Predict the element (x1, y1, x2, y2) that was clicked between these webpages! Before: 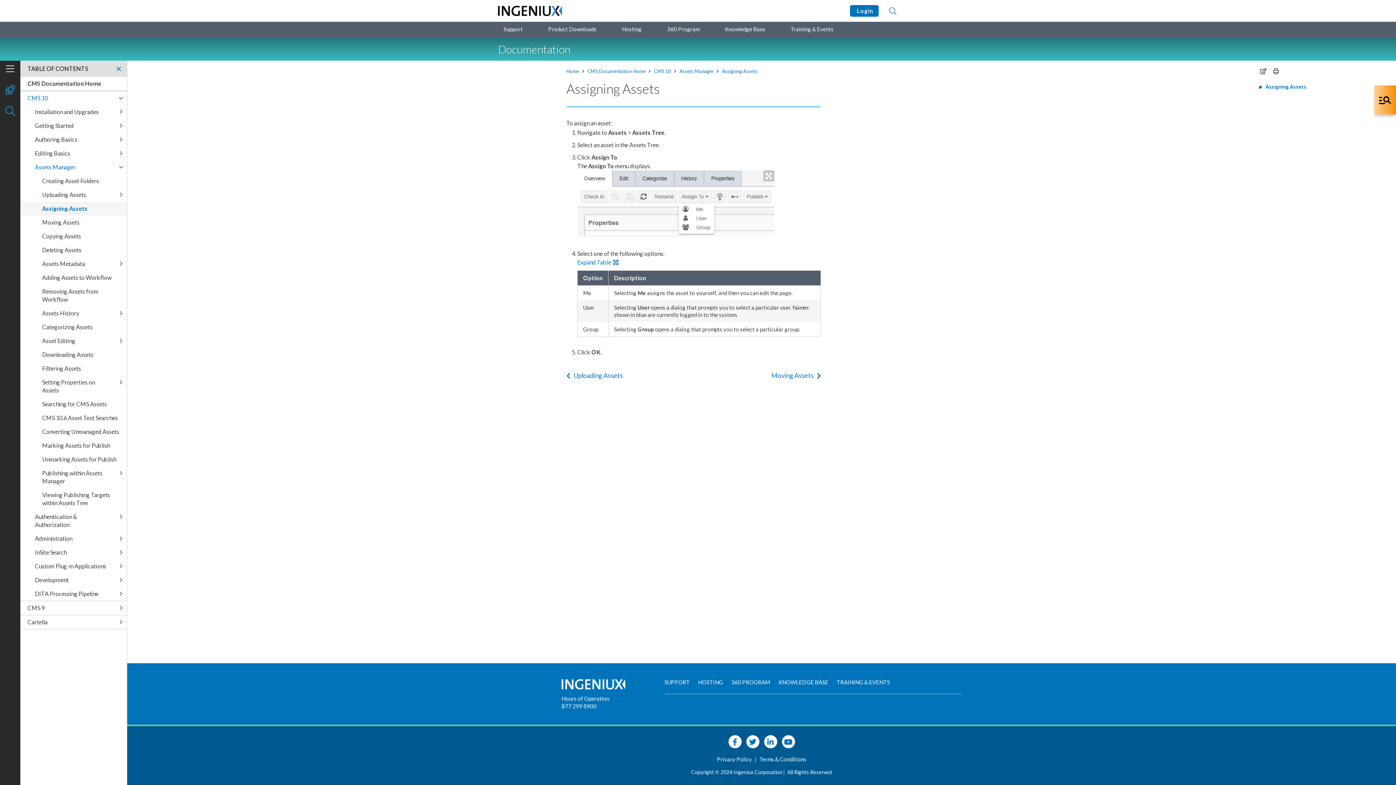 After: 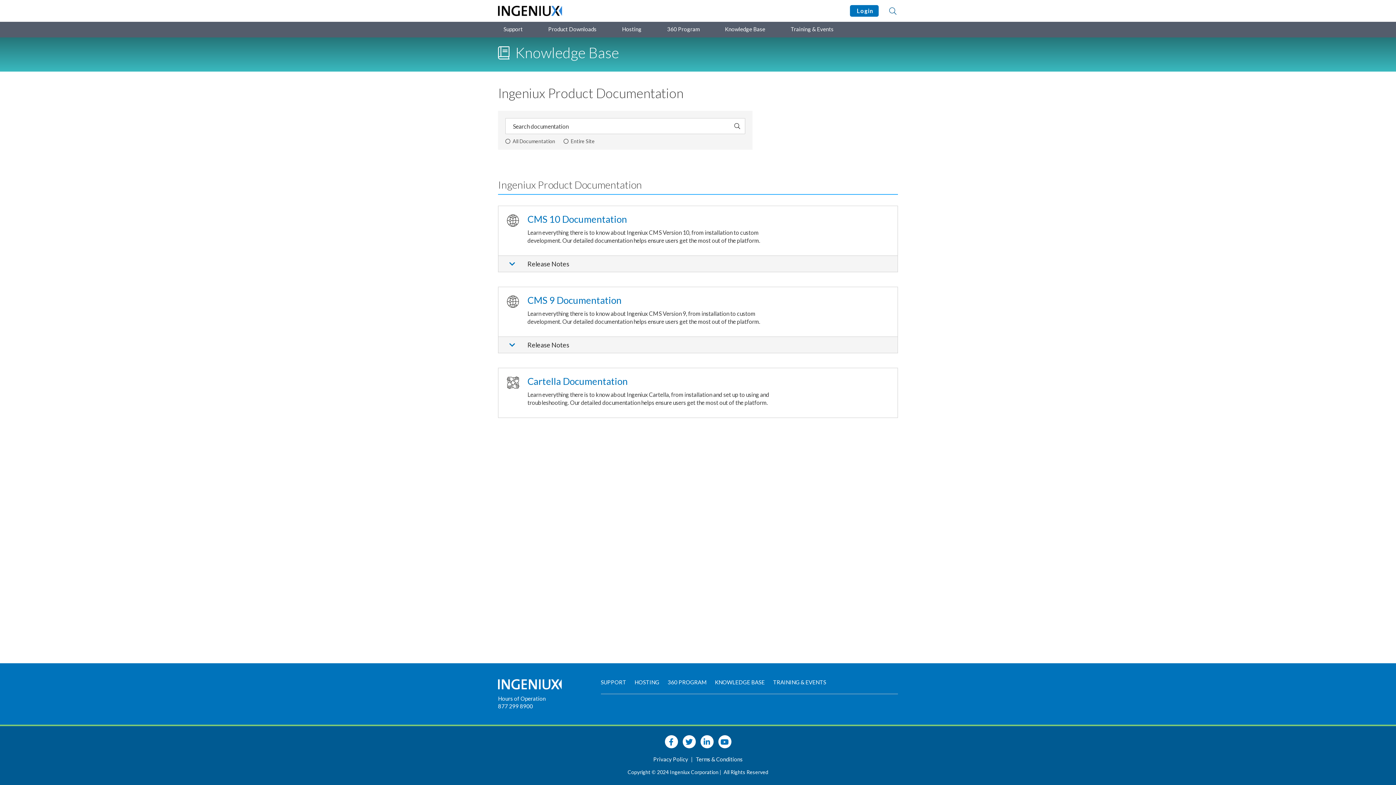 Action: bbox: (20, 76, 126, 90) label: CMS Documentation Home